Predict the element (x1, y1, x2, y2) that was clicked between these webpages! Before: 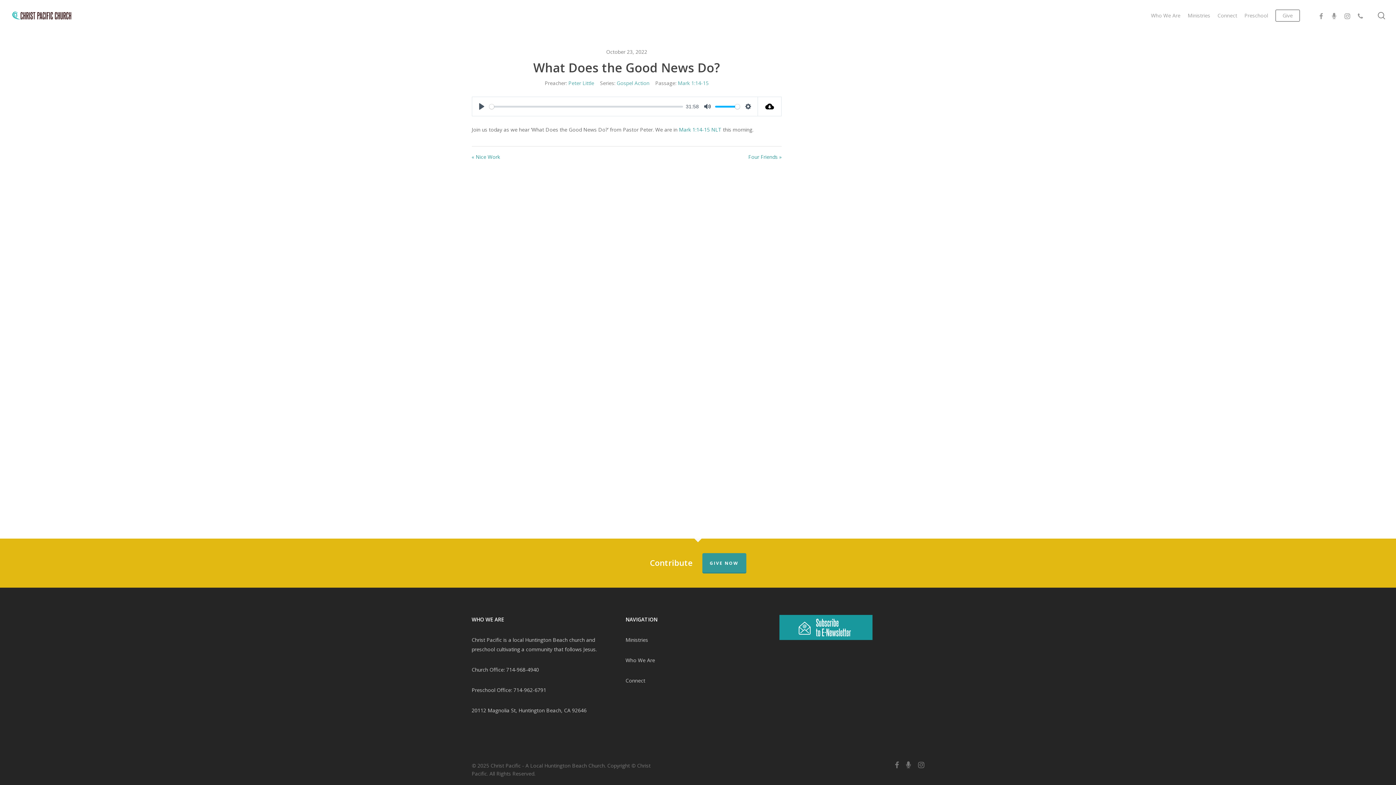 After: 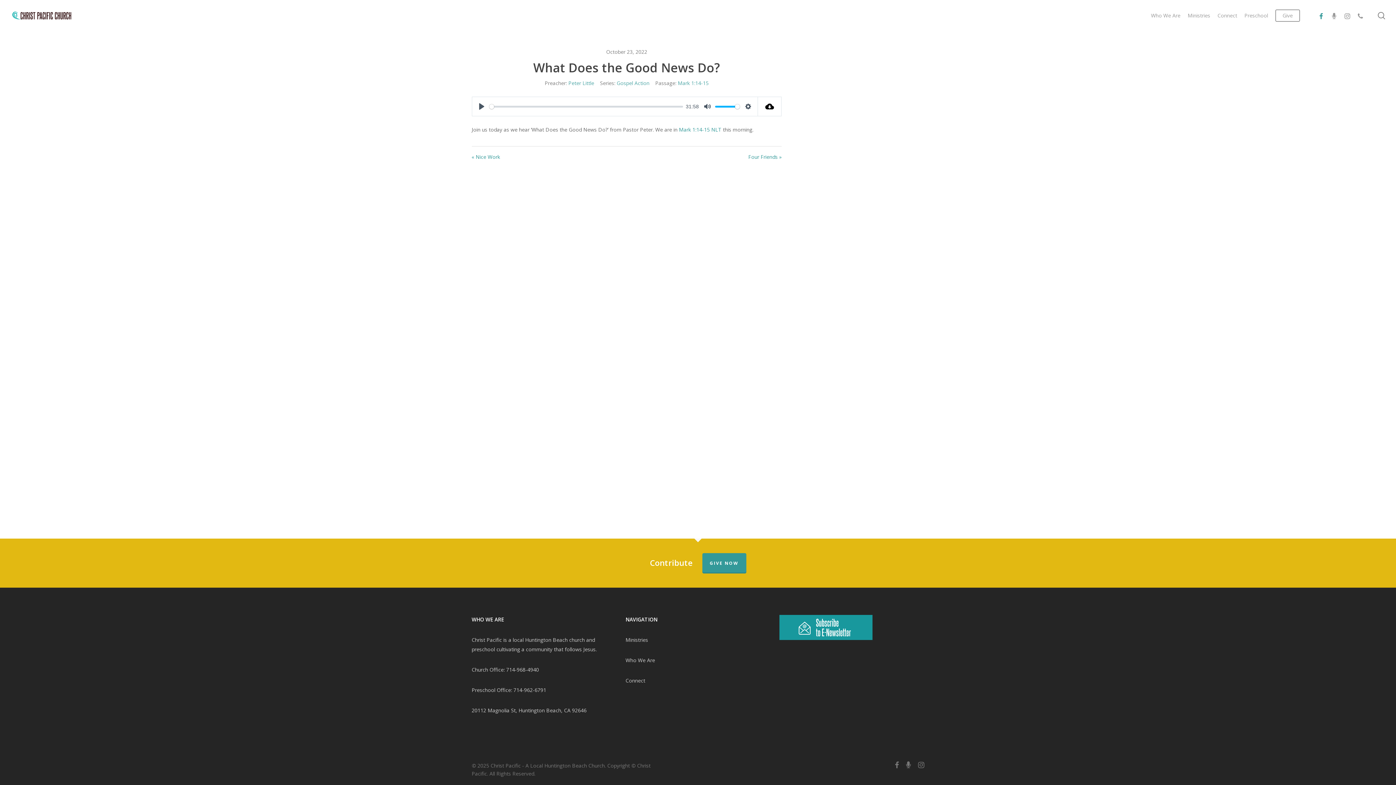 Action: bbox: (1314, 11, 1328, 19) label: facebook